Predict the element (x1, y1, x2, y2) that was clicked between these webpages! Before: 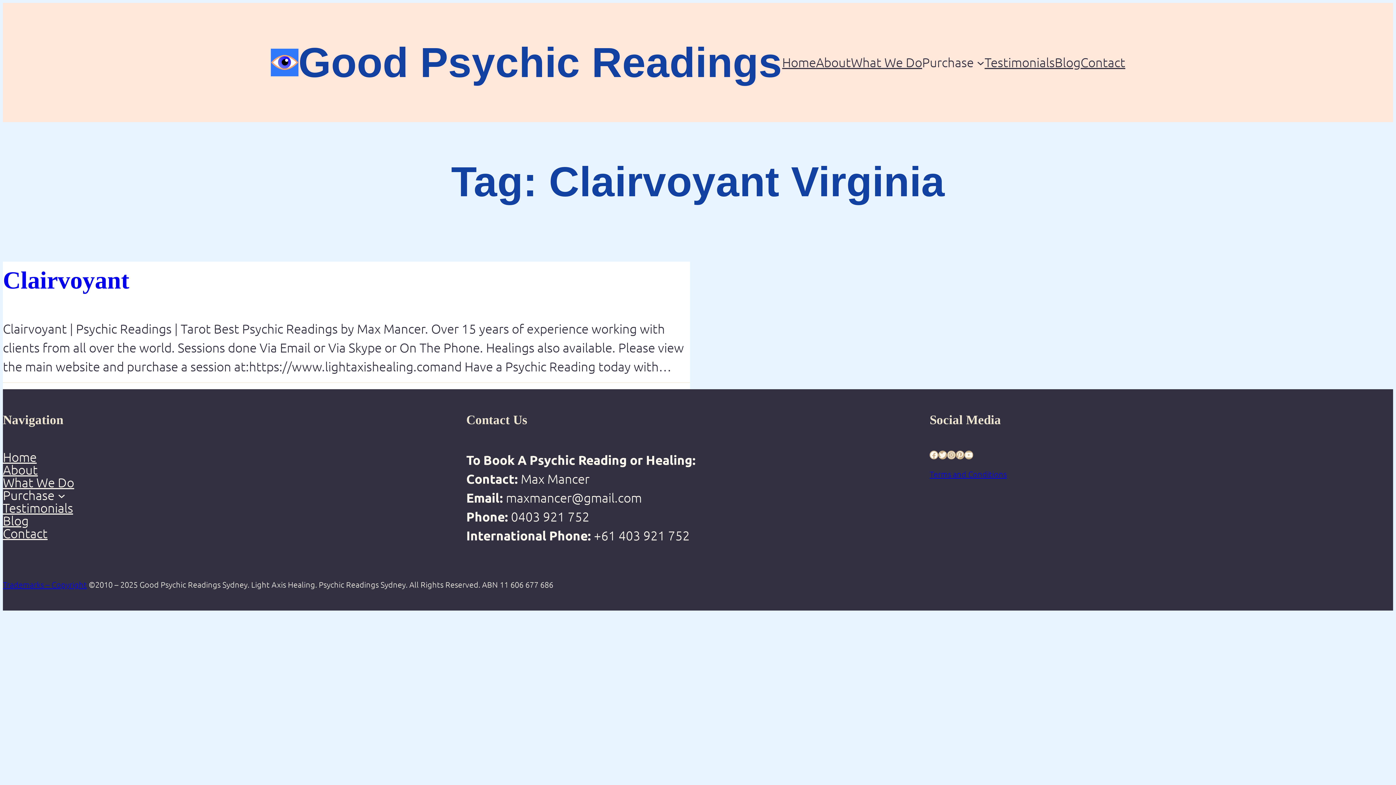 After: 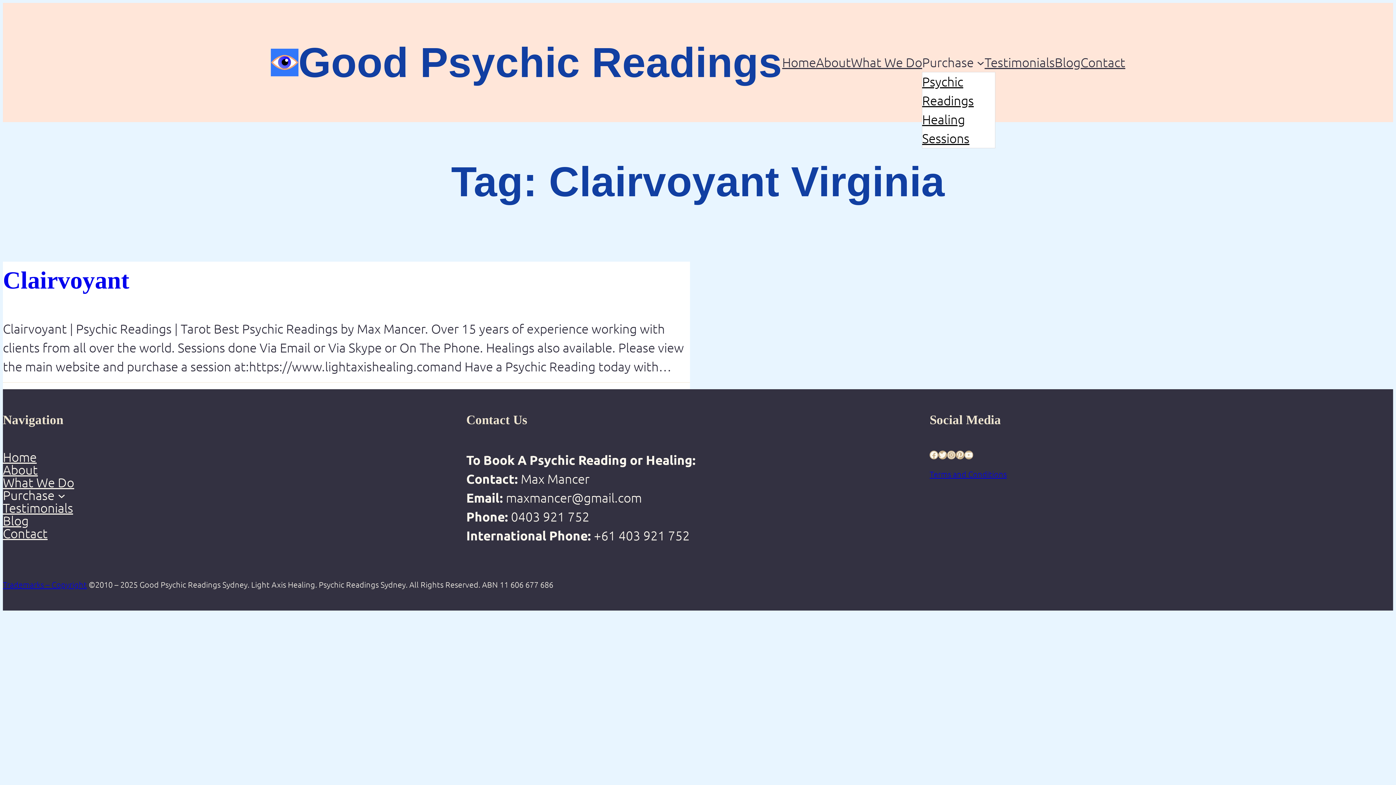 Action: bbox: (977, 58, 984, 66) label: Purchase submenu